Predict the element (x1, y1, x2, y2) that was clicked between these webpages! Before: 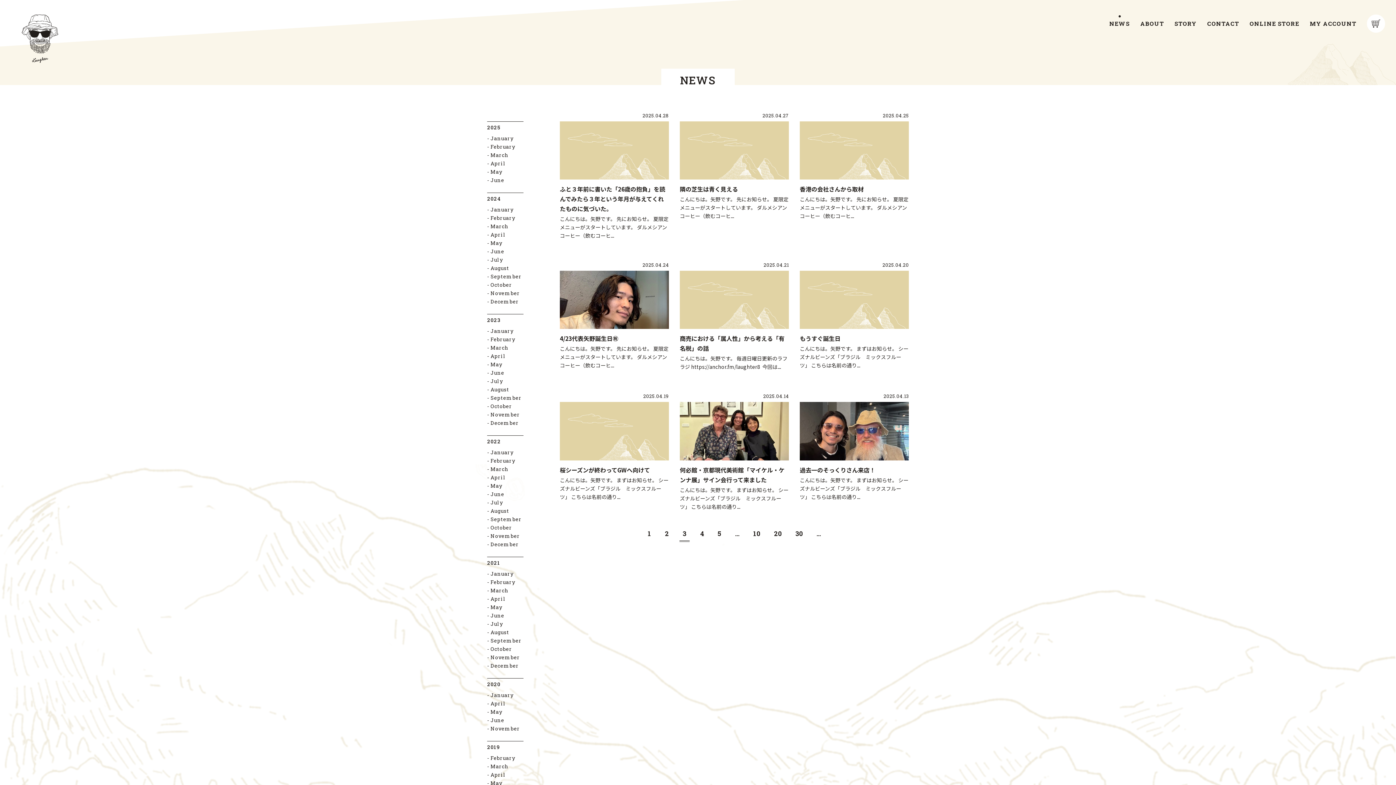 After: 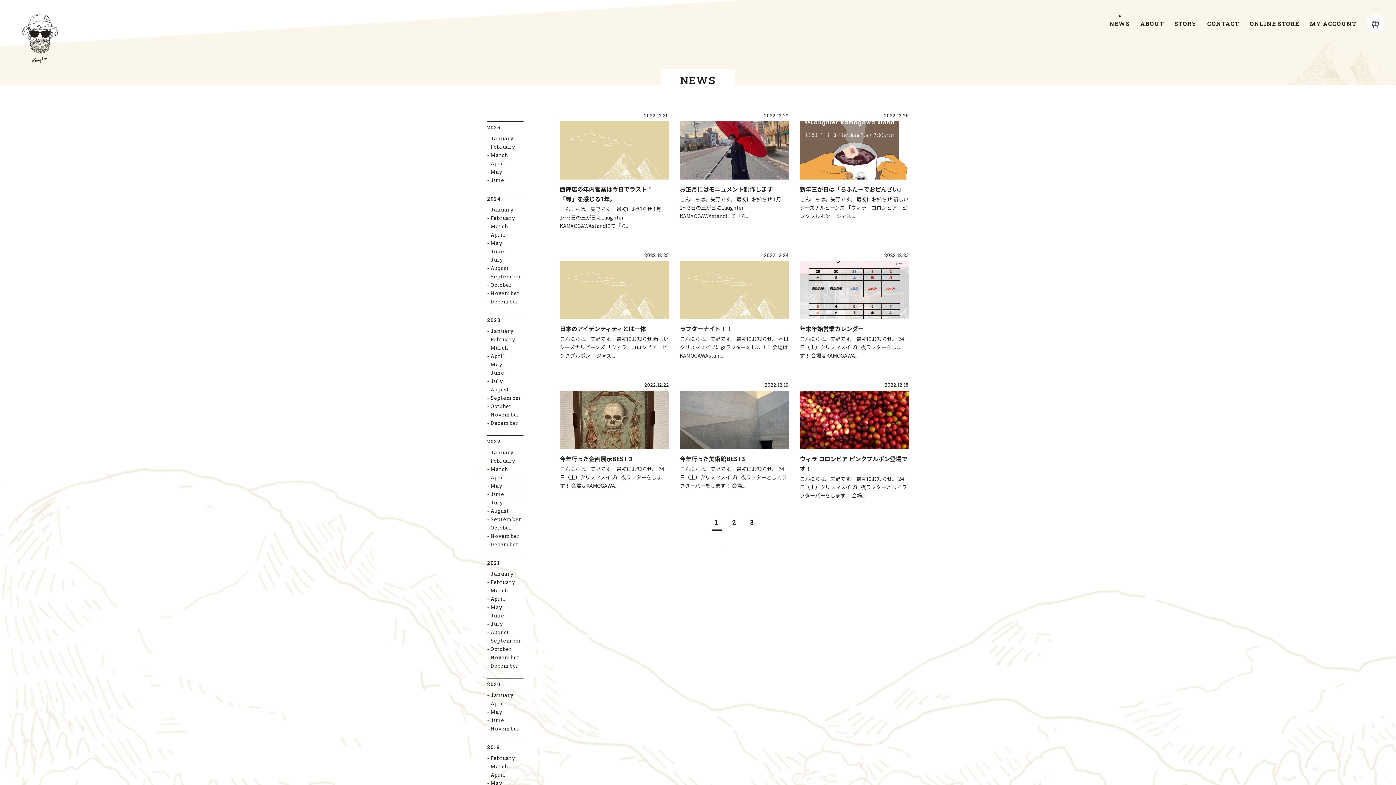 Action: label: 2021 bbox: (487, 559, 500, 566)